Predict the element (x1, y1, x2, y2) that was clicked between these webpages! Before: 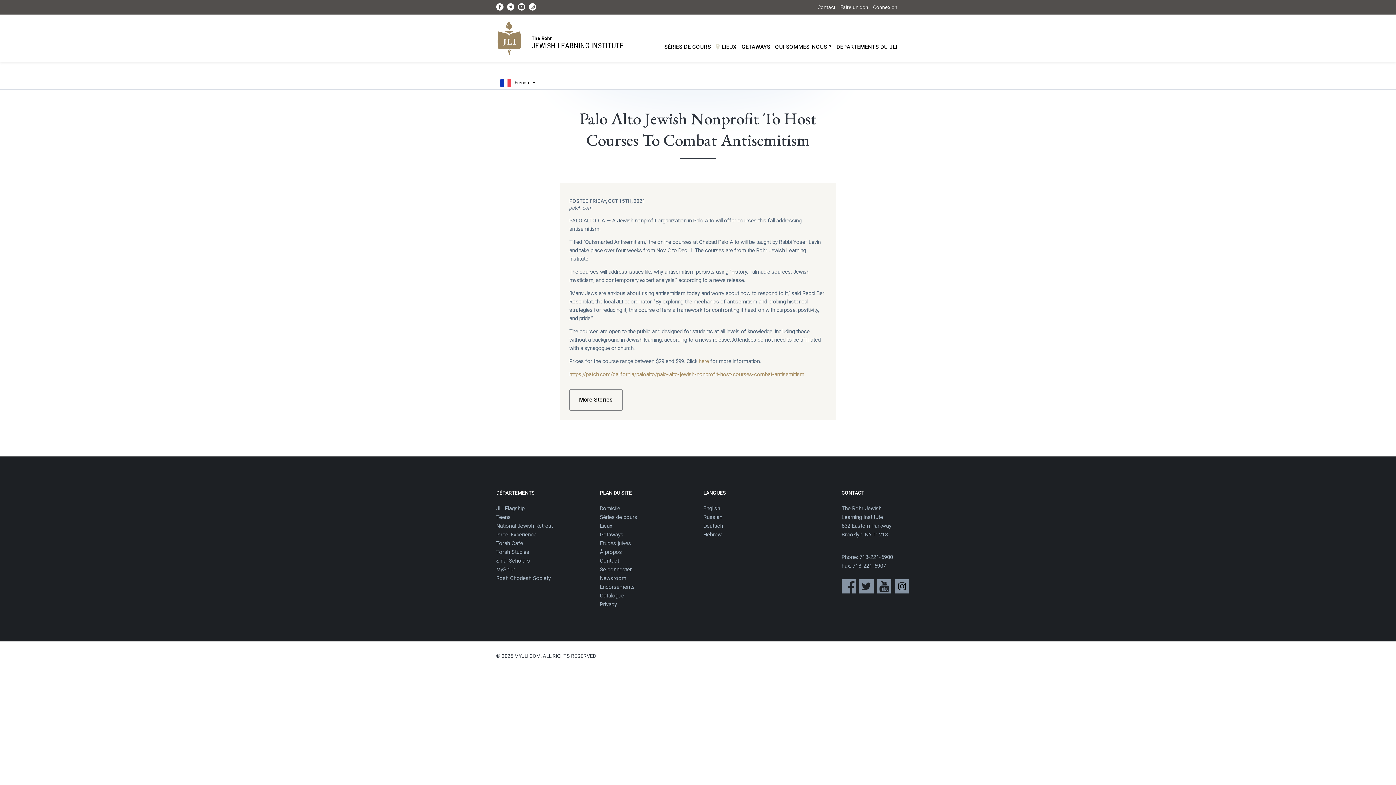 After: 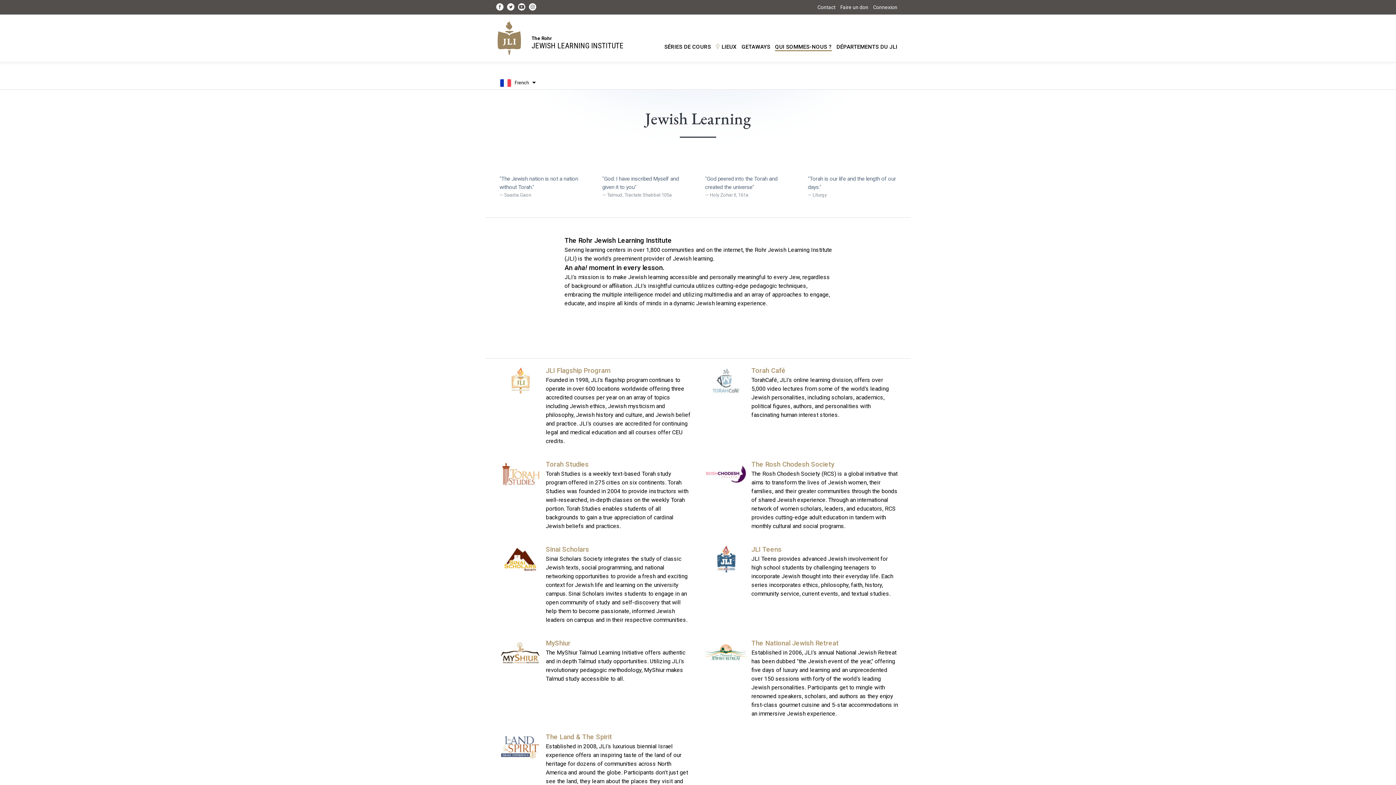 Action: bbox: (600, 547, 692, 556) label: À propos